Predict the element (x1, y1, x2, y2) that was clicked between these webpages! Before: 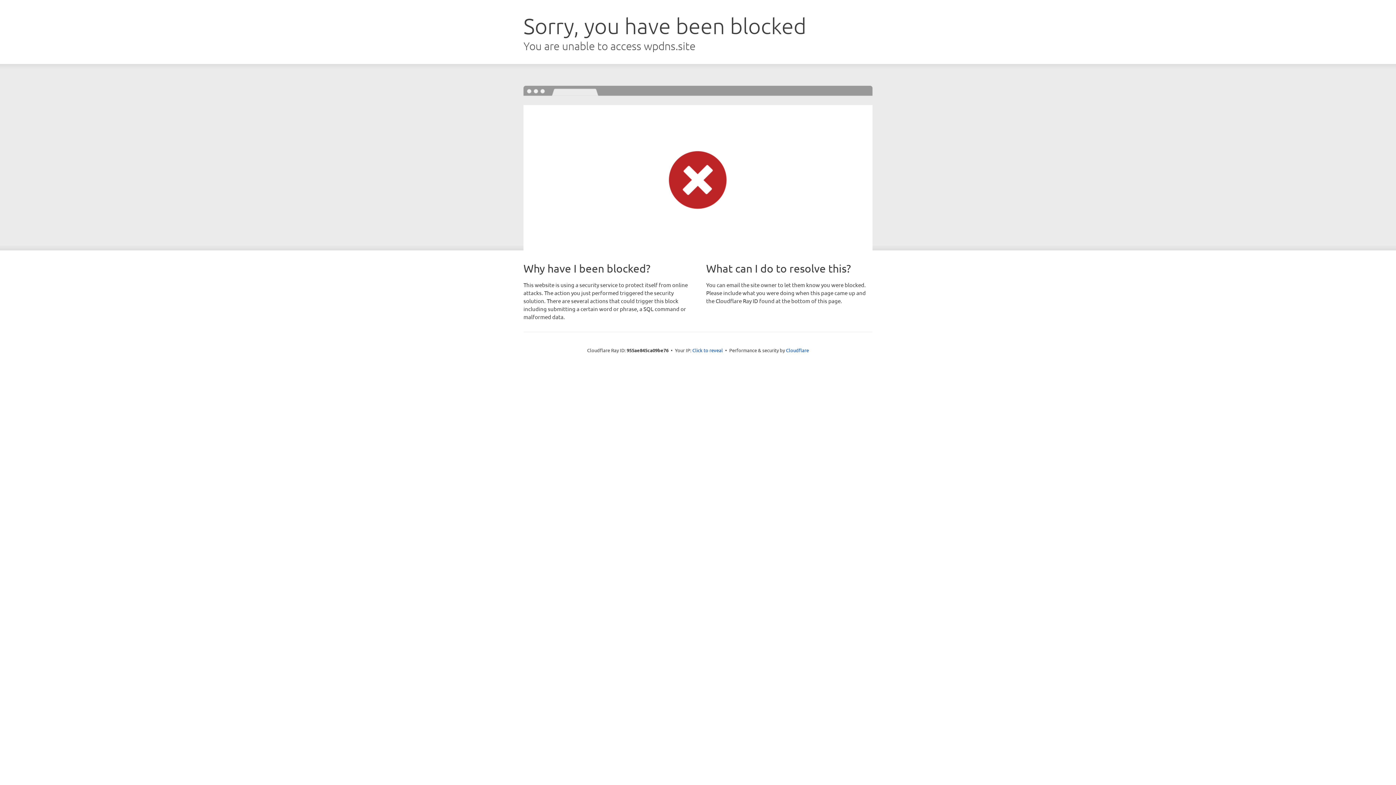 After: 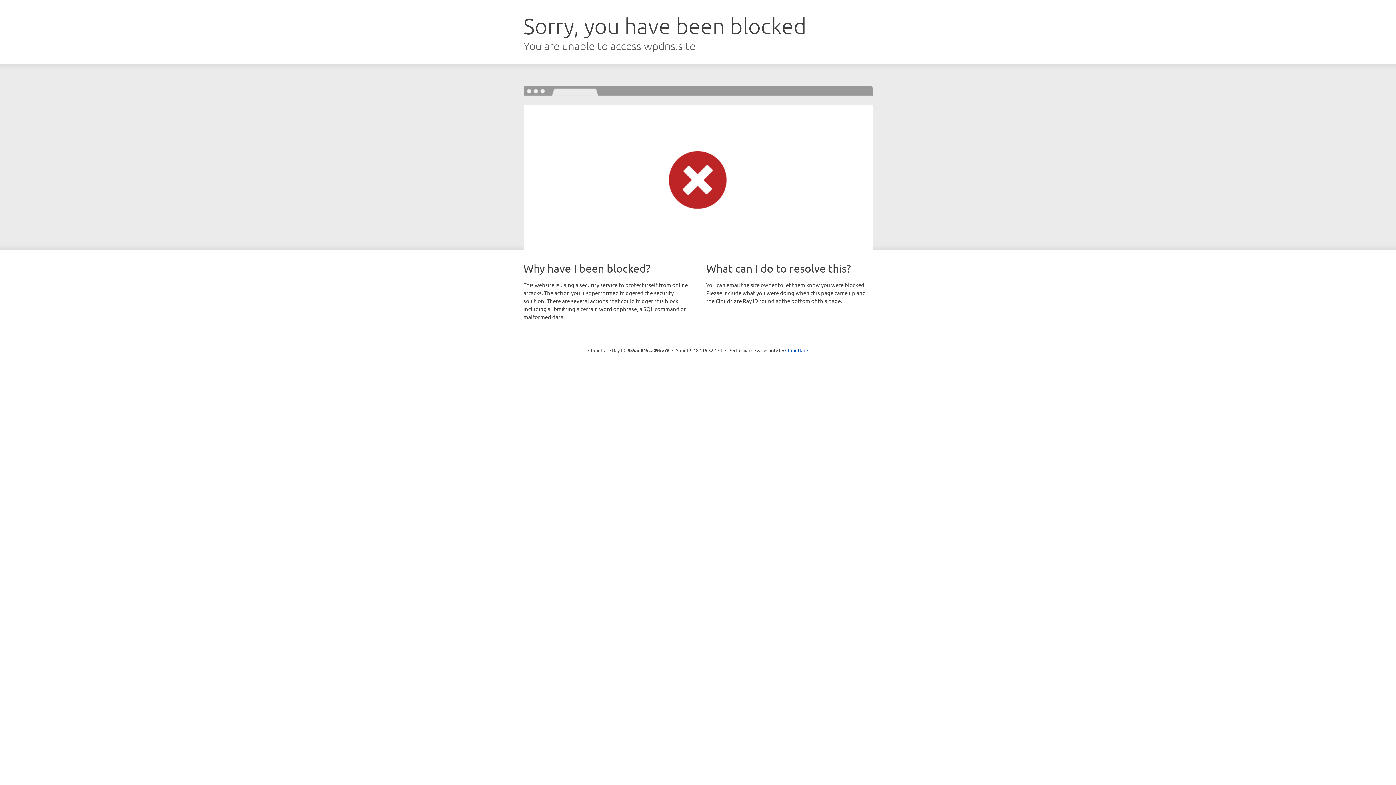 Action: label: Click to reveal bbox: (692, 346, 723, 353)